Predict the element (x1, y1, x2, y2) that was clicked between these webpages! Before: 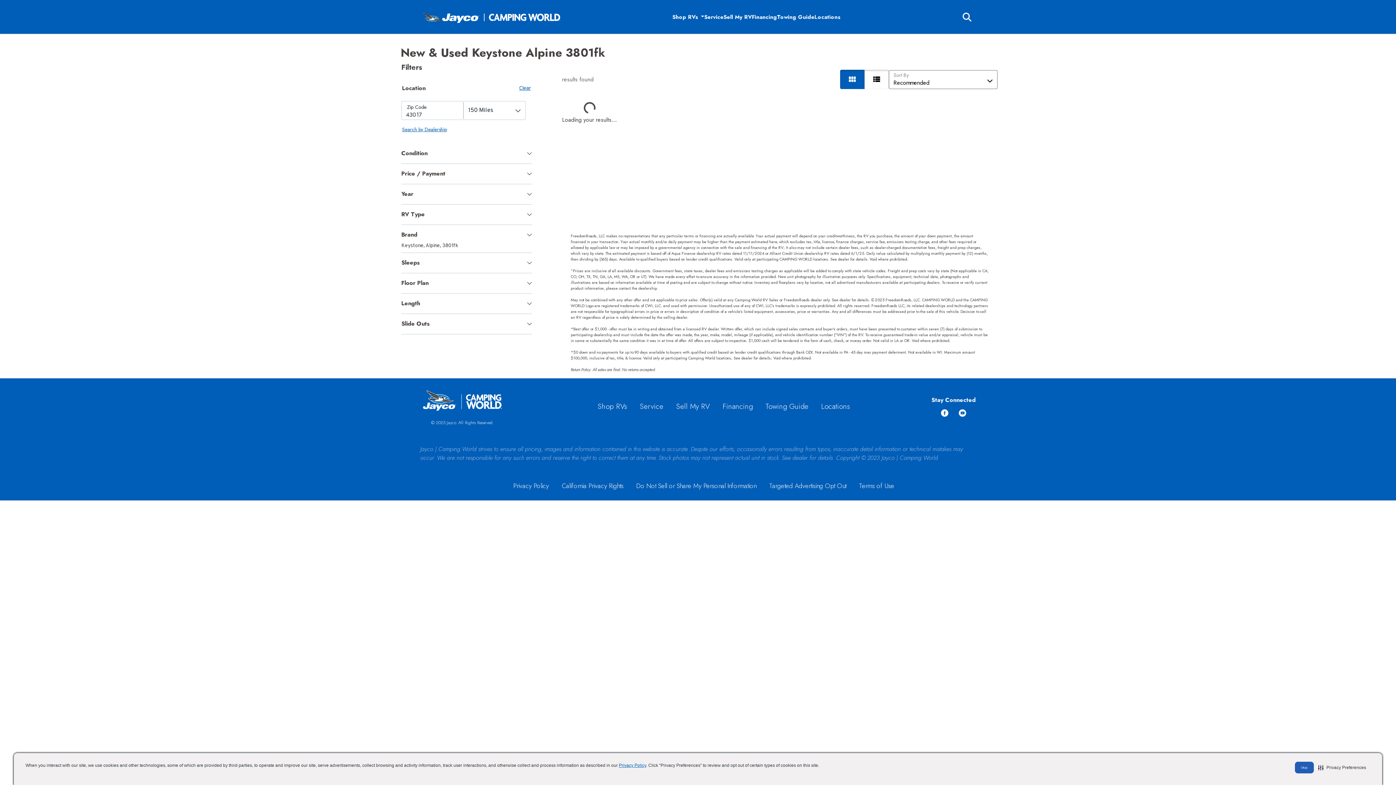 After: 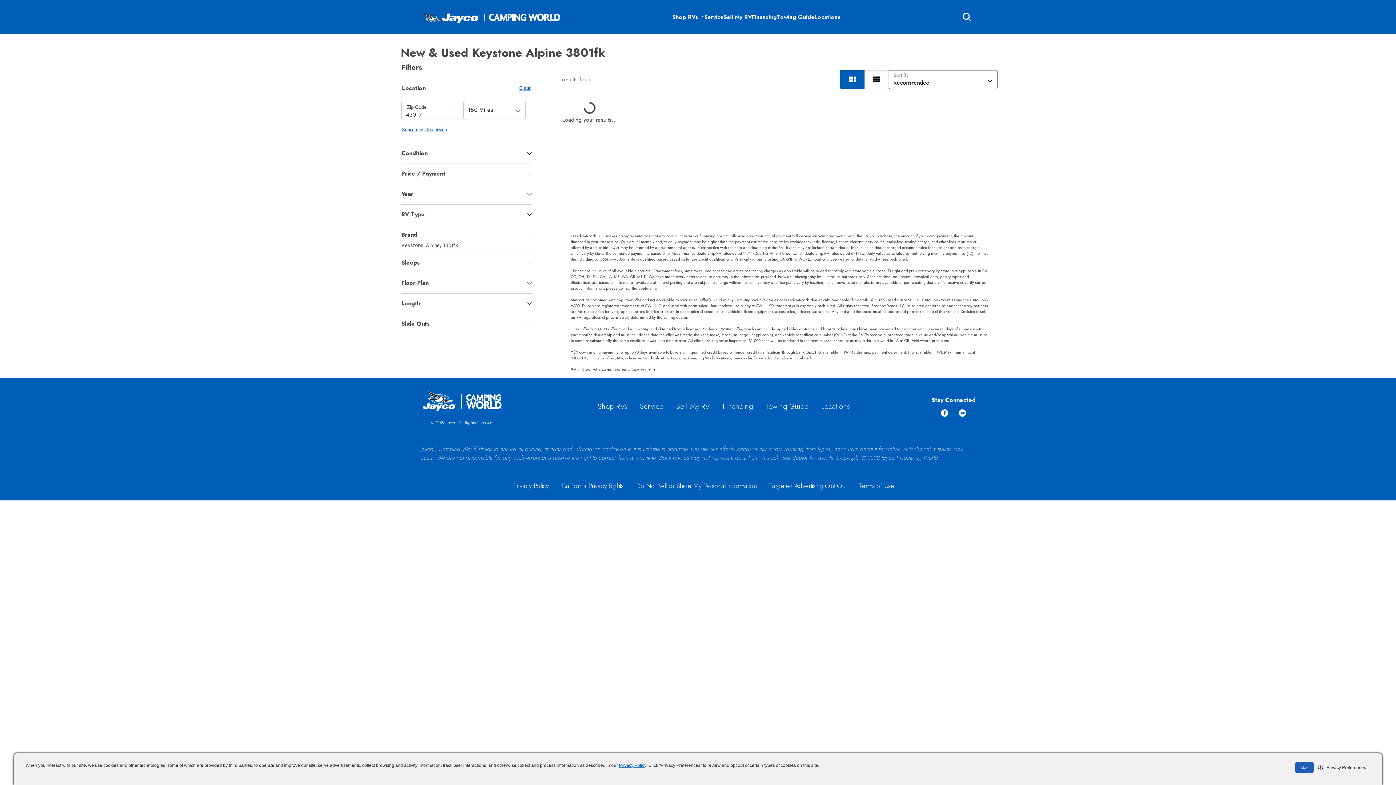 Action: bbox: (513, 481, 549, 490) label: Privacy Policy